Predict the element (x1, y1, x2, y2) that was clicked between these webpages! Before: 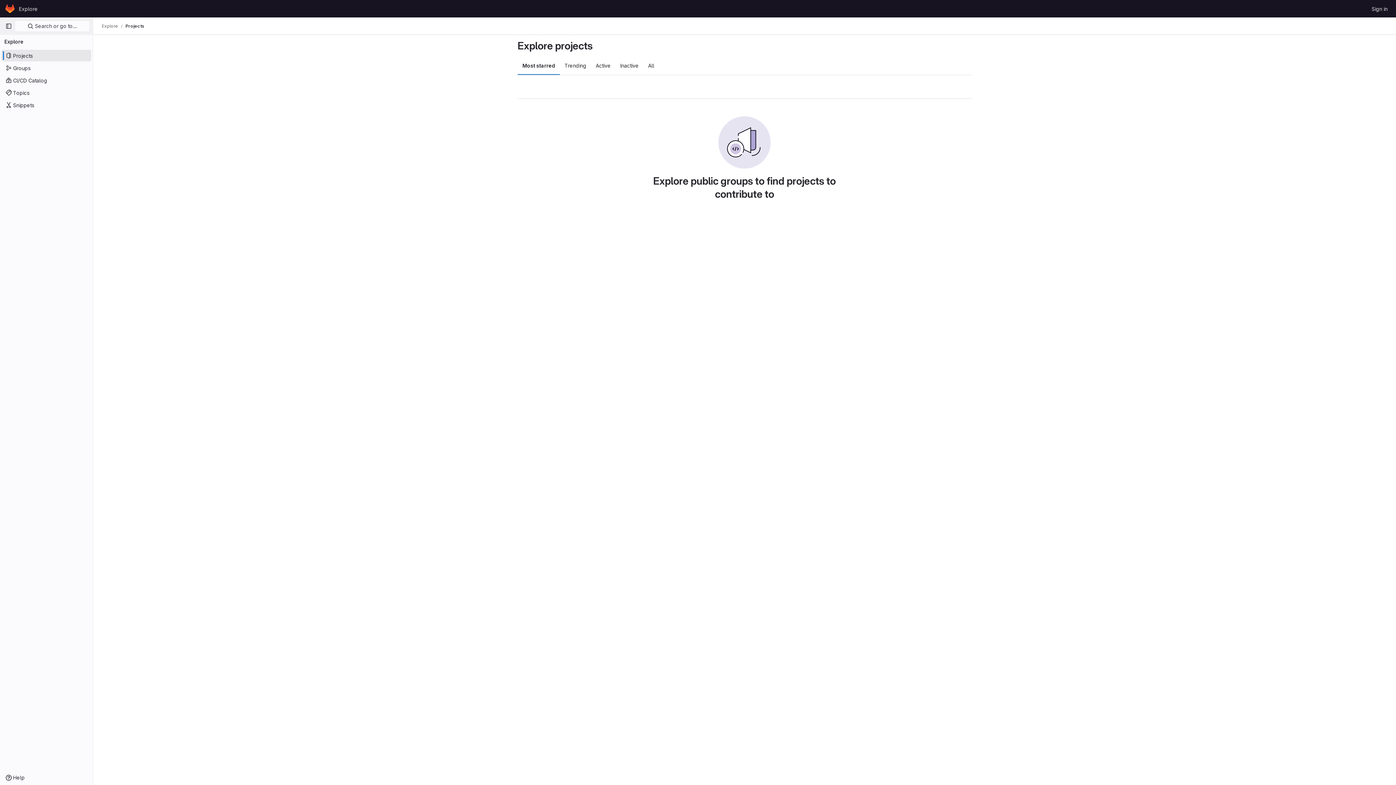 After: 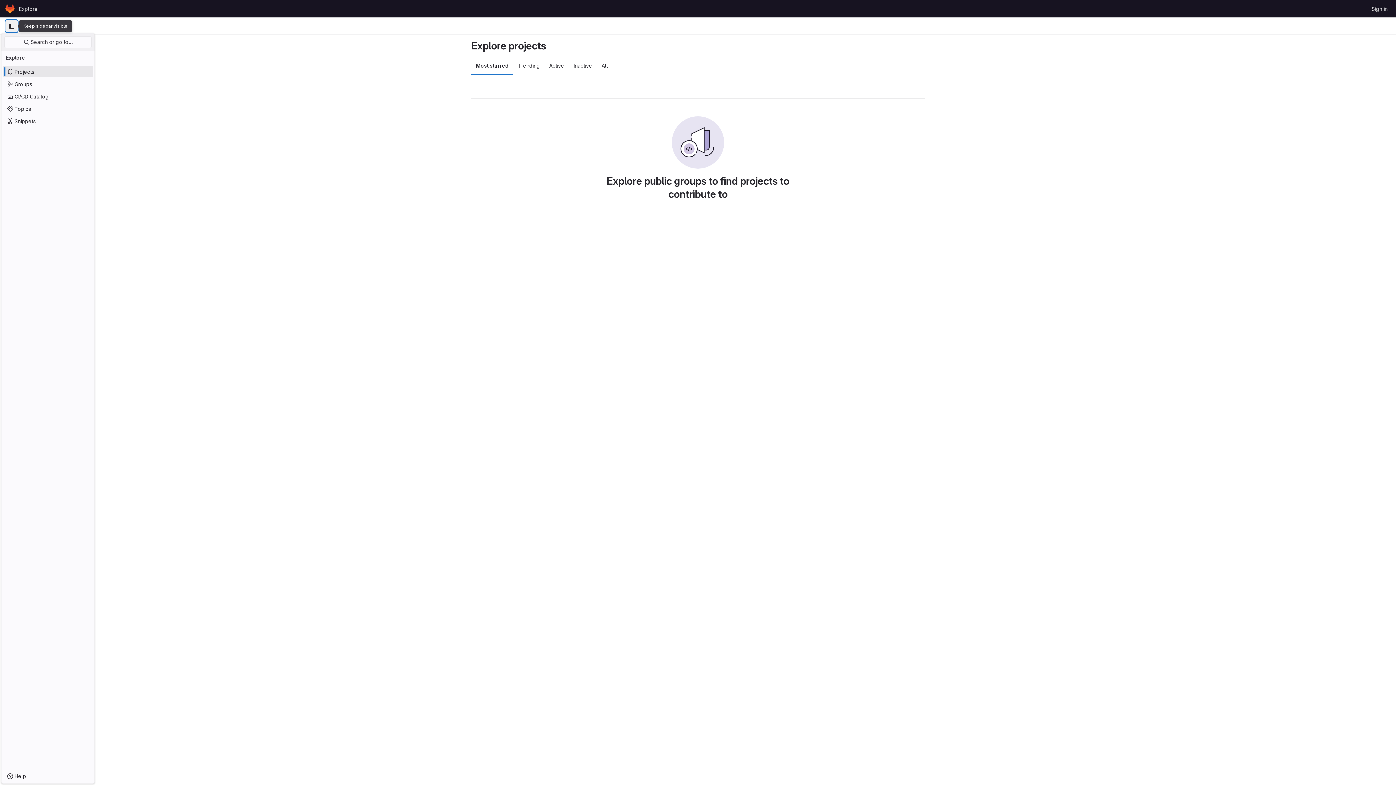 Action: bbox: (2, 20, 14, 32) label: Primary navigation sidebar